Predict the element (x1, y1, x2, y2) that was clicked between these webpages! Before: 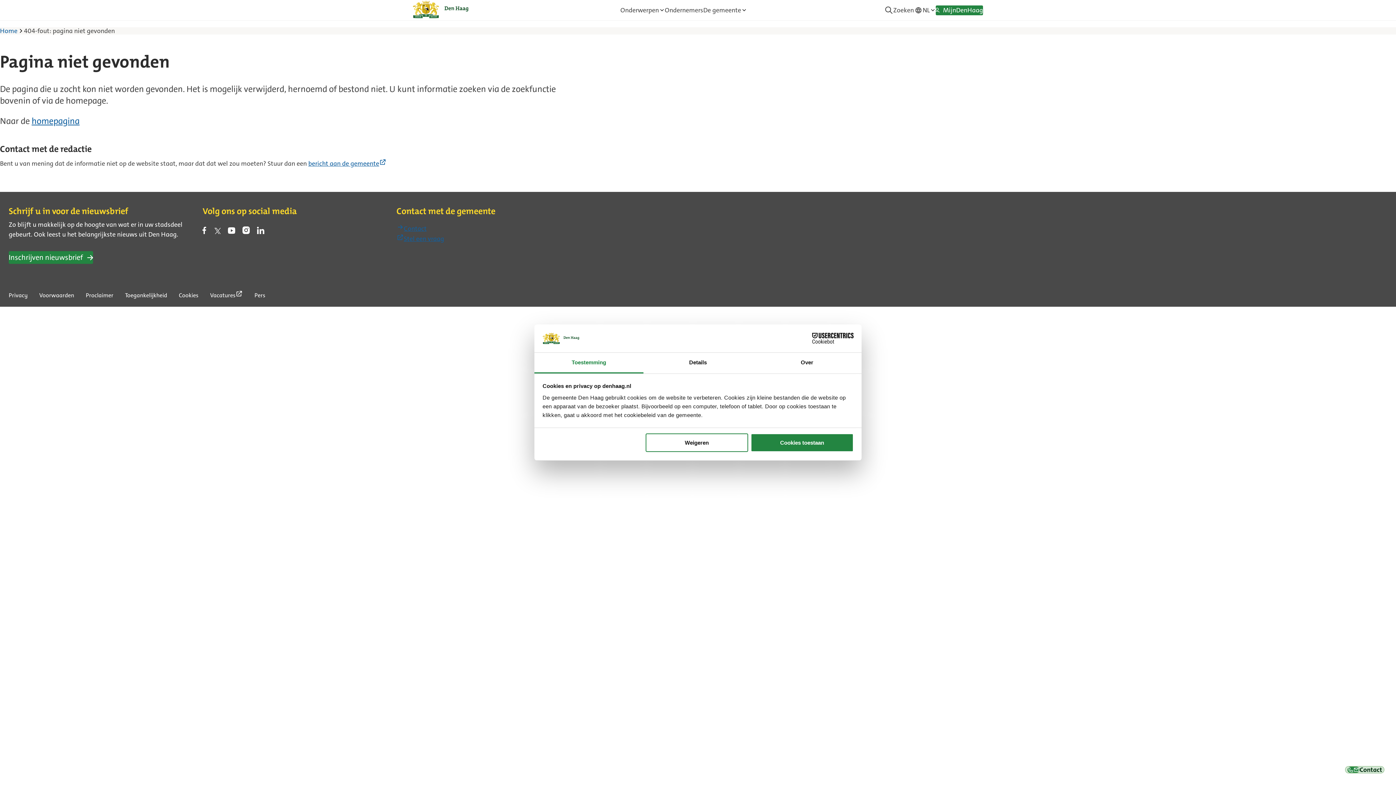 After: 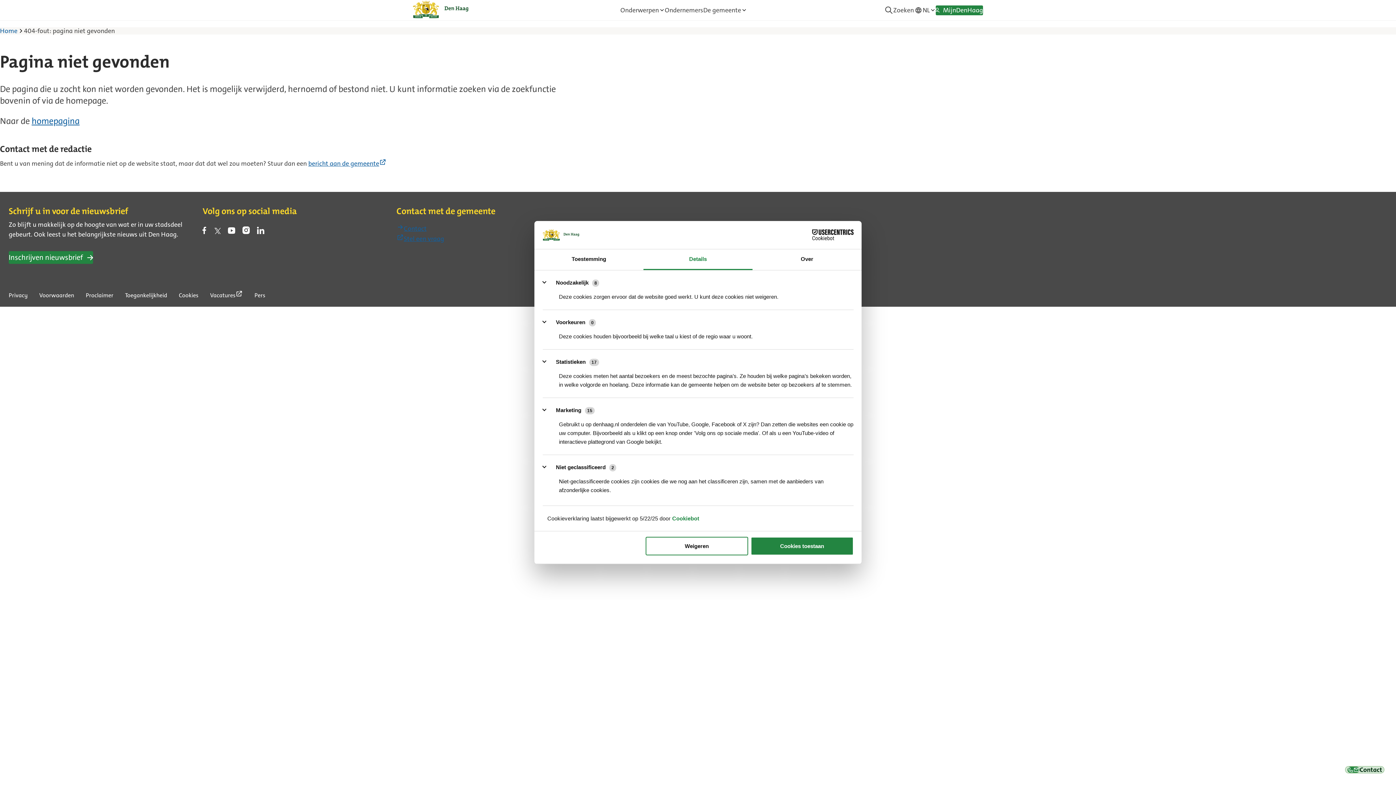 Action: label: Details bbox: (643, 352, 752, 373)